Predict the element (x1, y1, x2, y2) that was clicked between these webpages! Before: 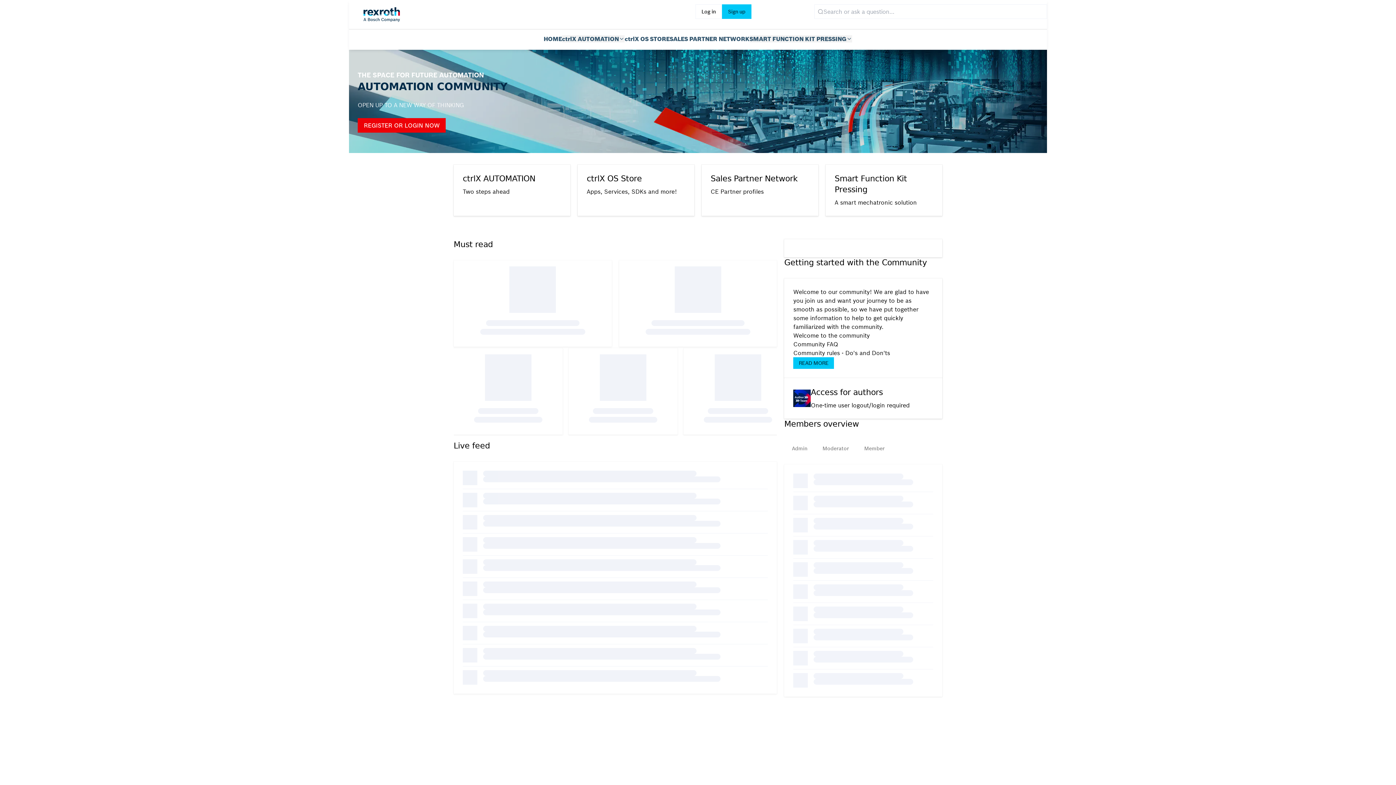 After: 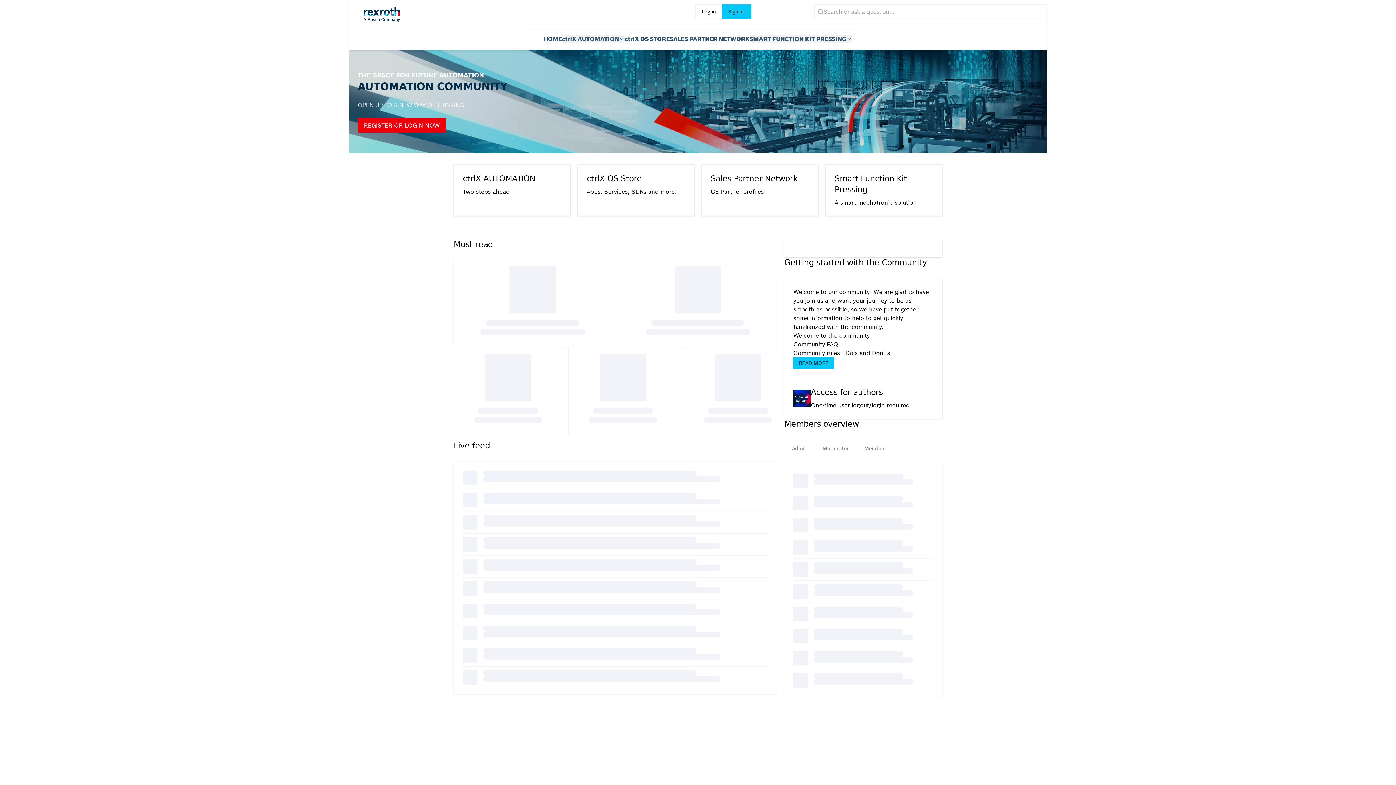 Action: bbox: (543, 35, 562, 42) label: HOME